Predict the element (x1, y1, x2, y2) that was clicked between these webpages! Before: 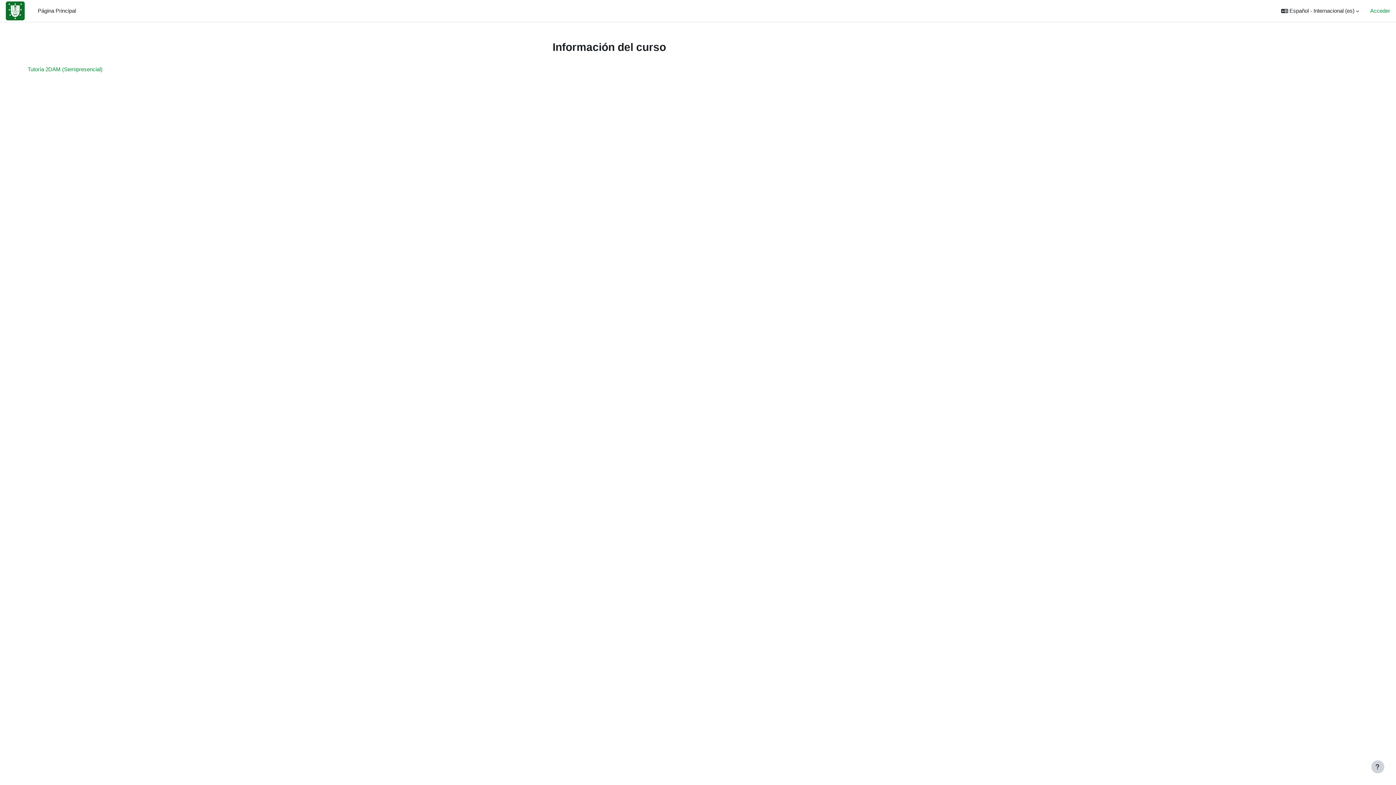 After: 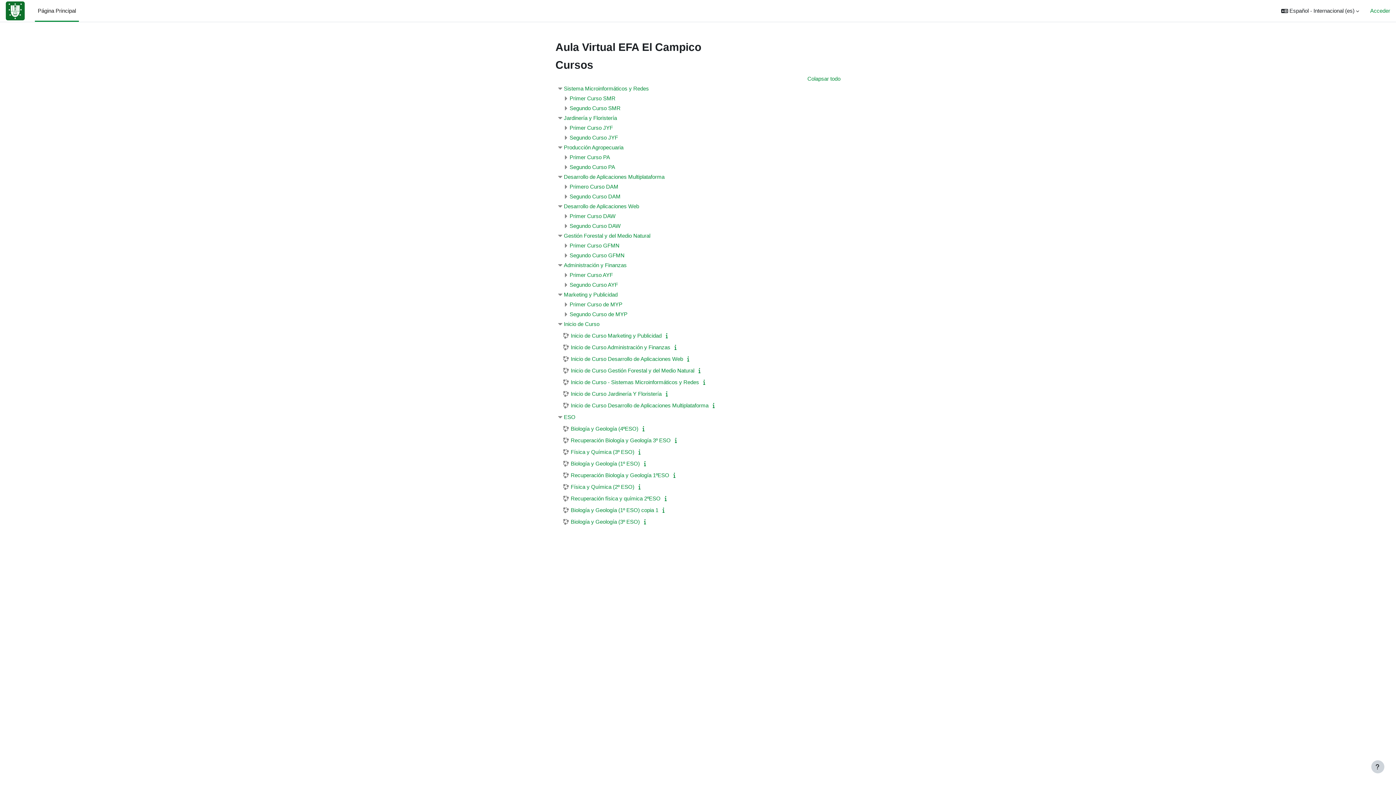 Action: label: Página Principal bbox: (34, 0, 78, 21)